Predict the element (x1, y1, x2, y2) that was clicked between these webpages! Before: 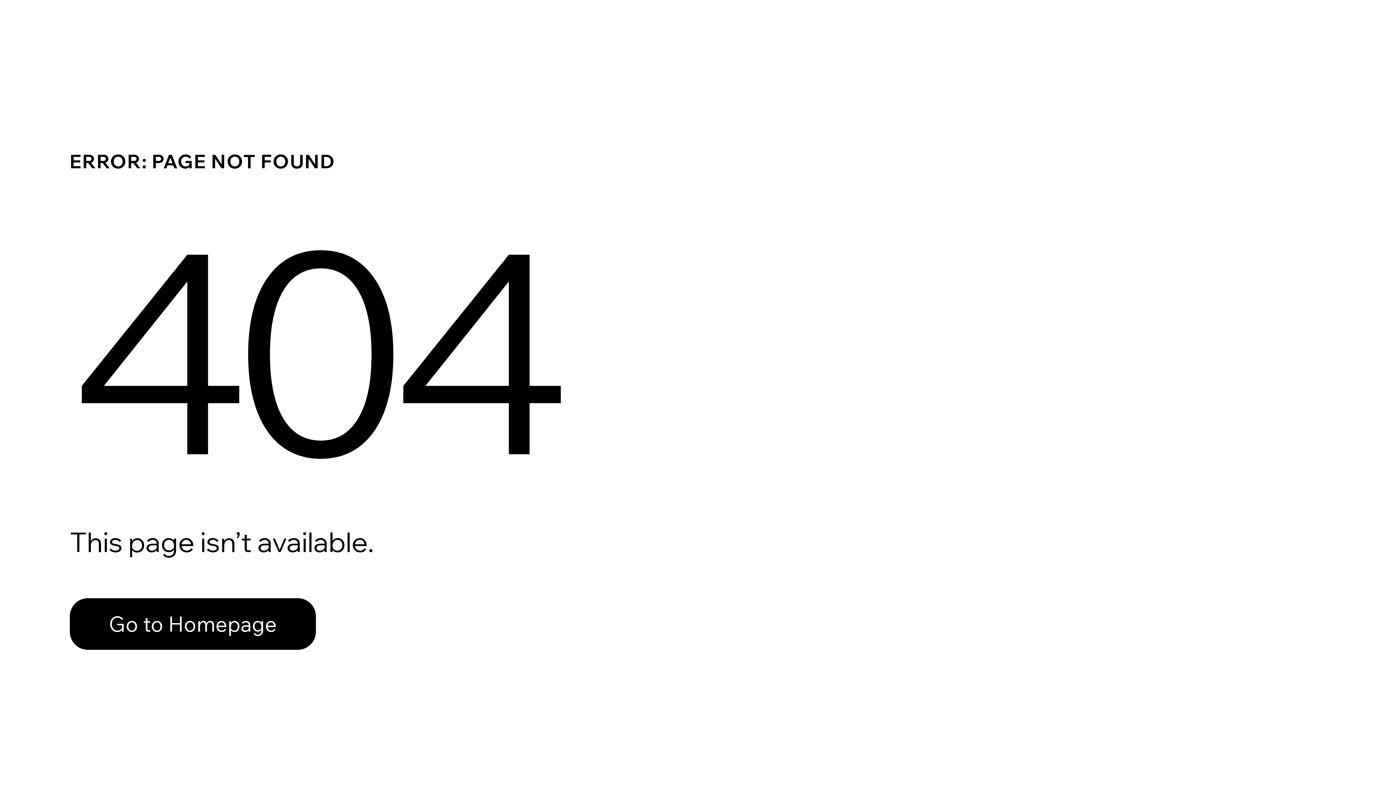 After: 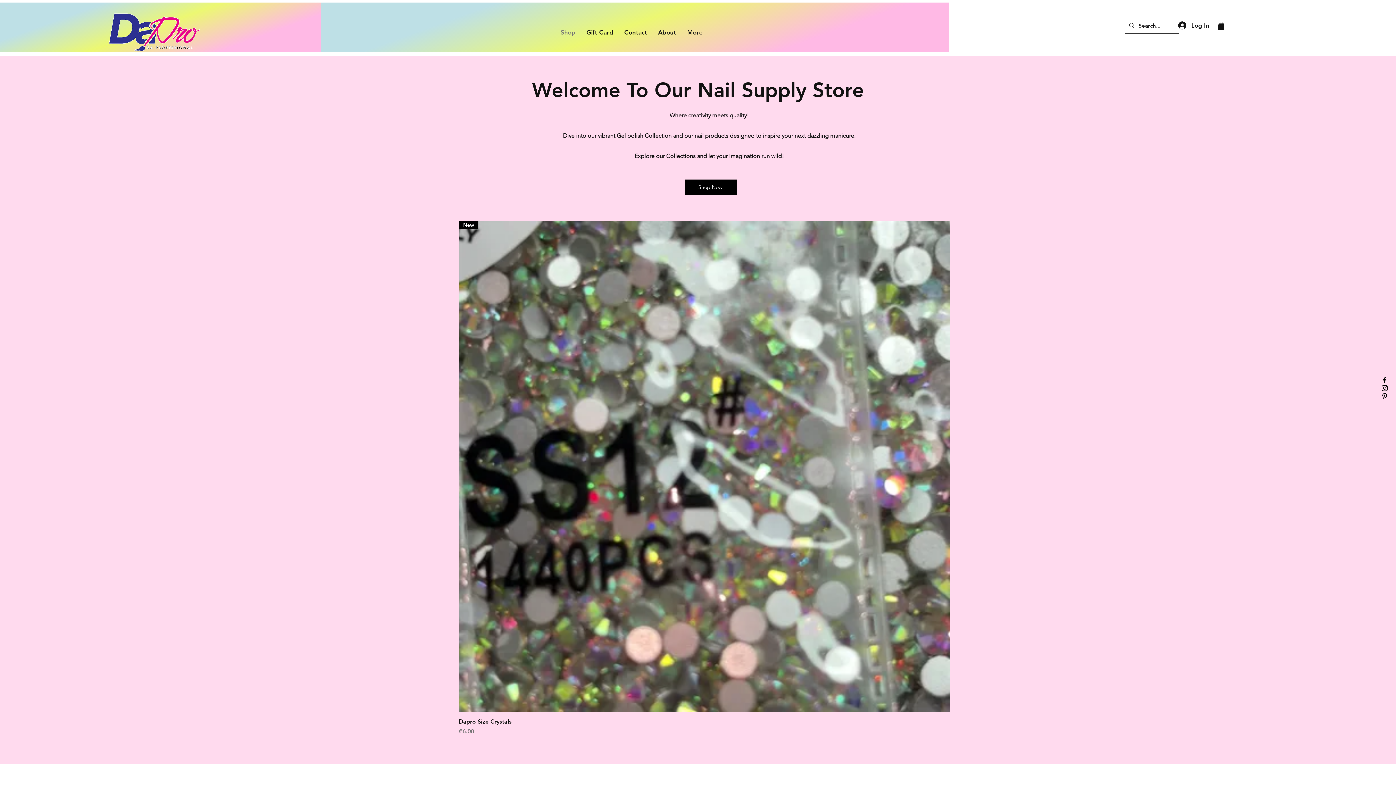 Action: label: Go to Homepage bbox: (69, 582, 768, 659)